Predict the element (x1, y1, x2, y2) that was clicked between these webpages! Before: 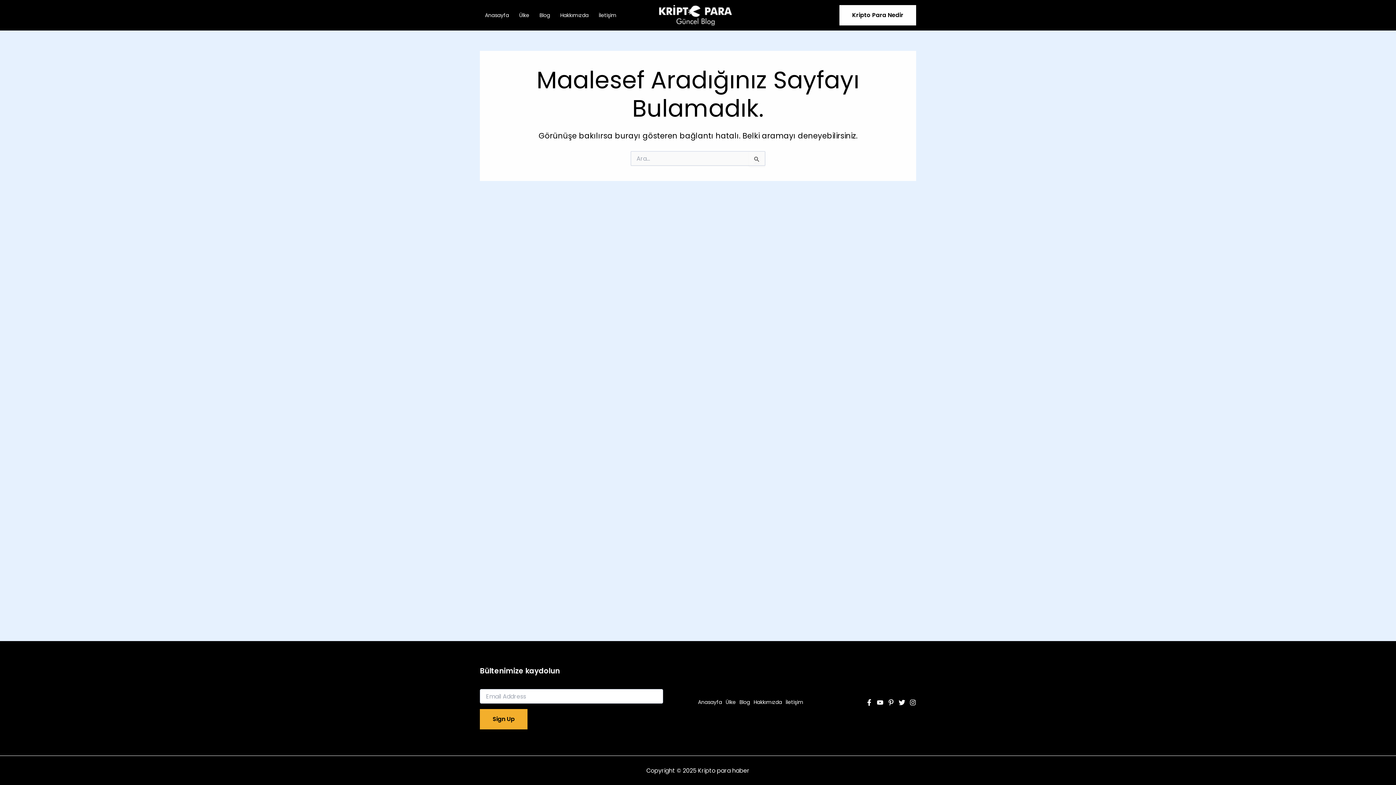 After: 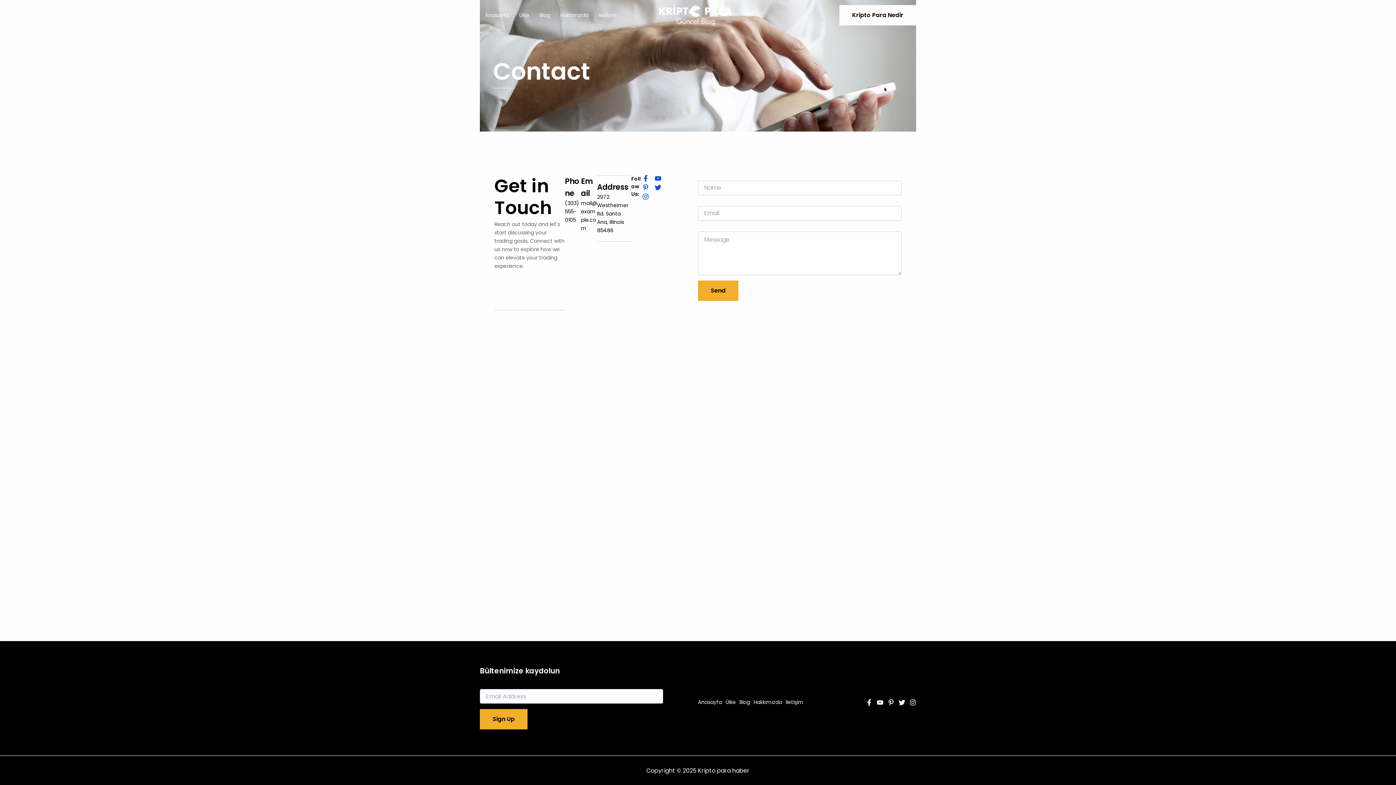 Action: label: İletişim bbox: (593, 0, 621, 29)